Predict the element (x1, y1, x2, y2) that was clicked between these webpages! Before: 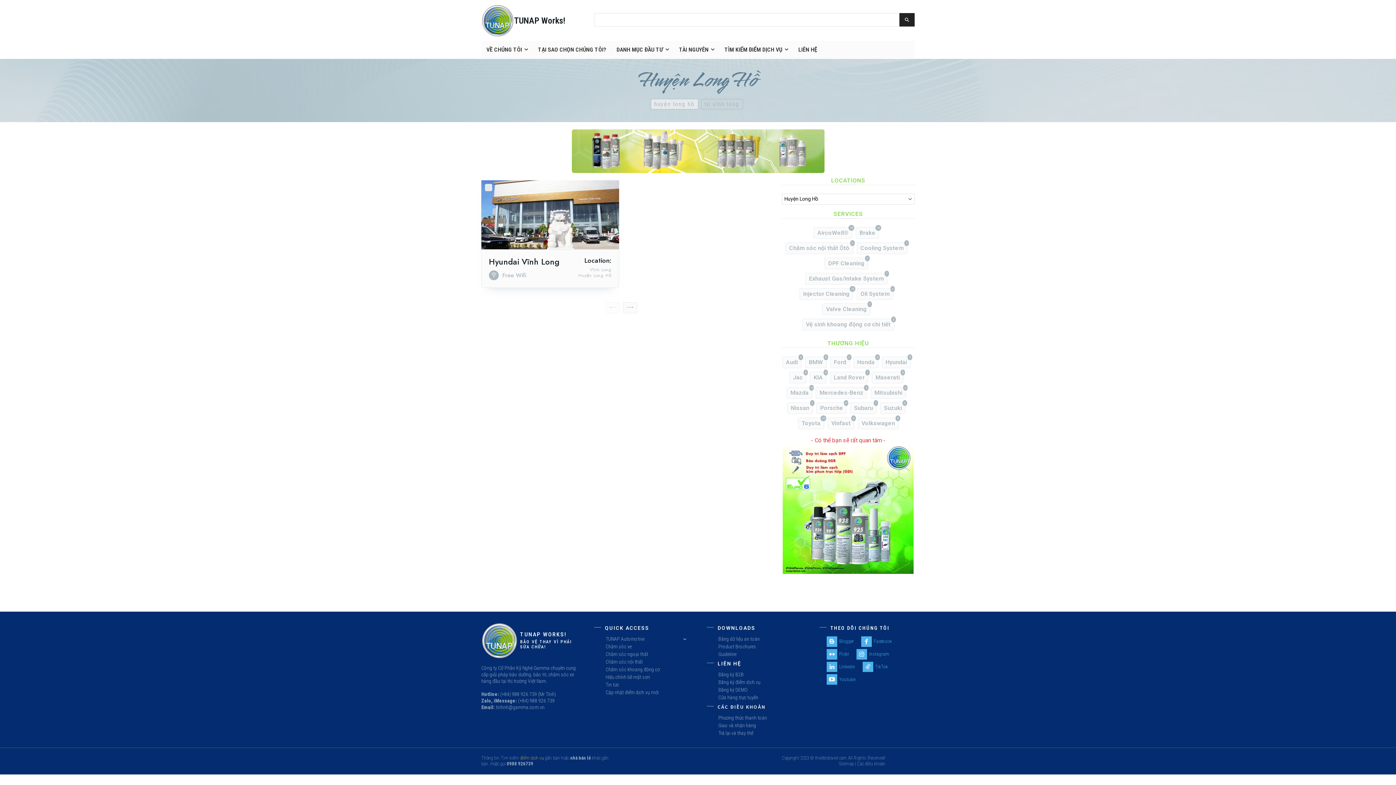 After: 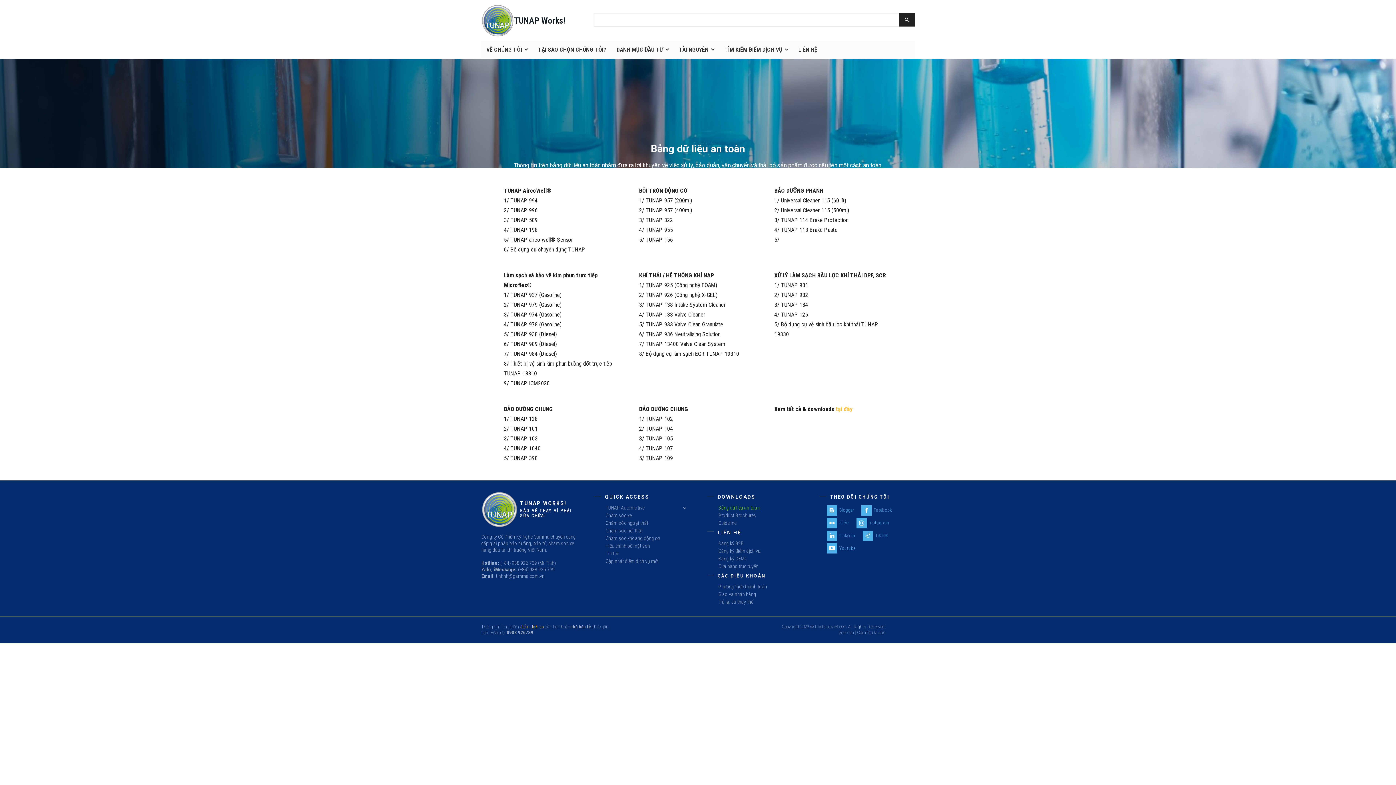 Action: label: Bảng dữ liệu an toàn bbox: (718, 635, 802, 643)